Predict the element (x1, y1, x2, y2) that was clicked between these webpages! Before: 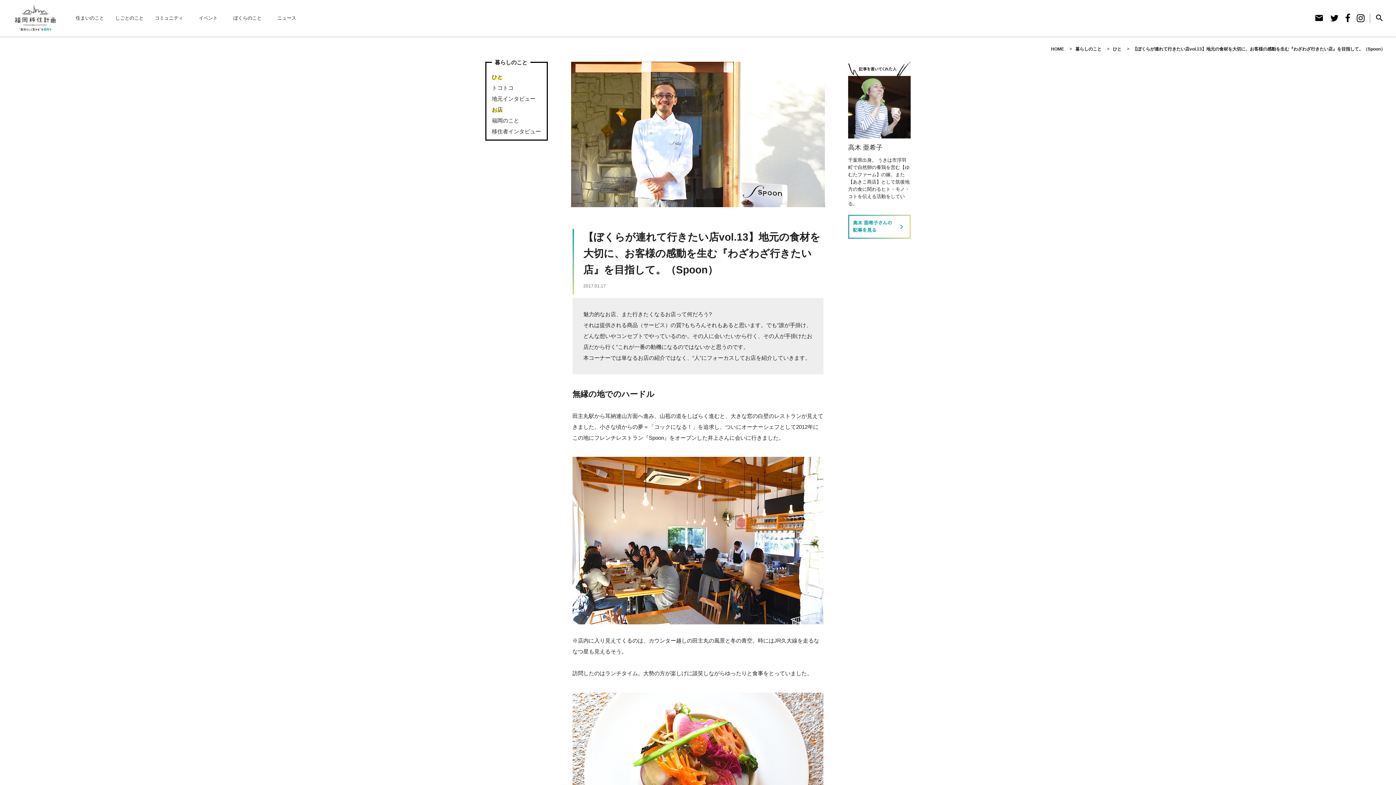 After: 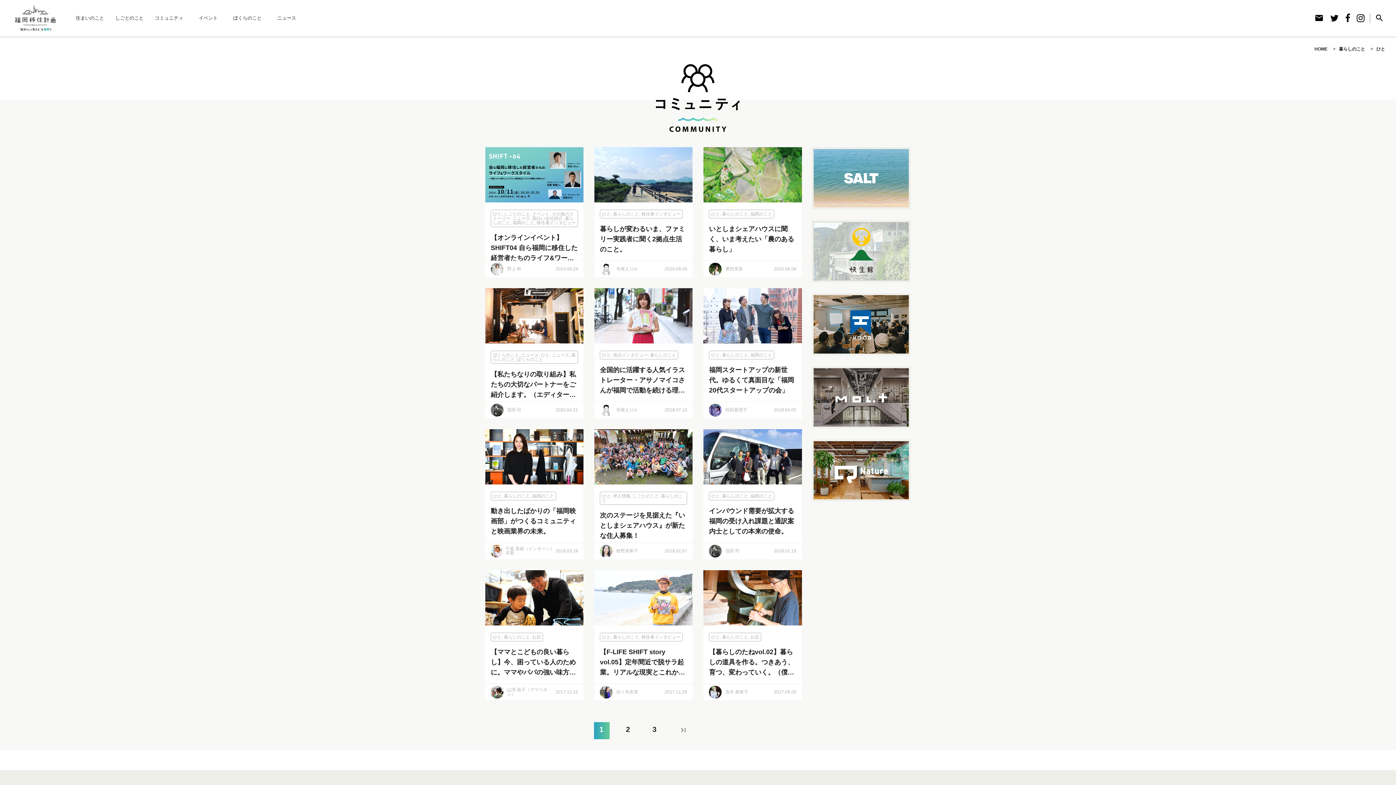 Action: label: ひと bbox: (492, 74, 502, 79)